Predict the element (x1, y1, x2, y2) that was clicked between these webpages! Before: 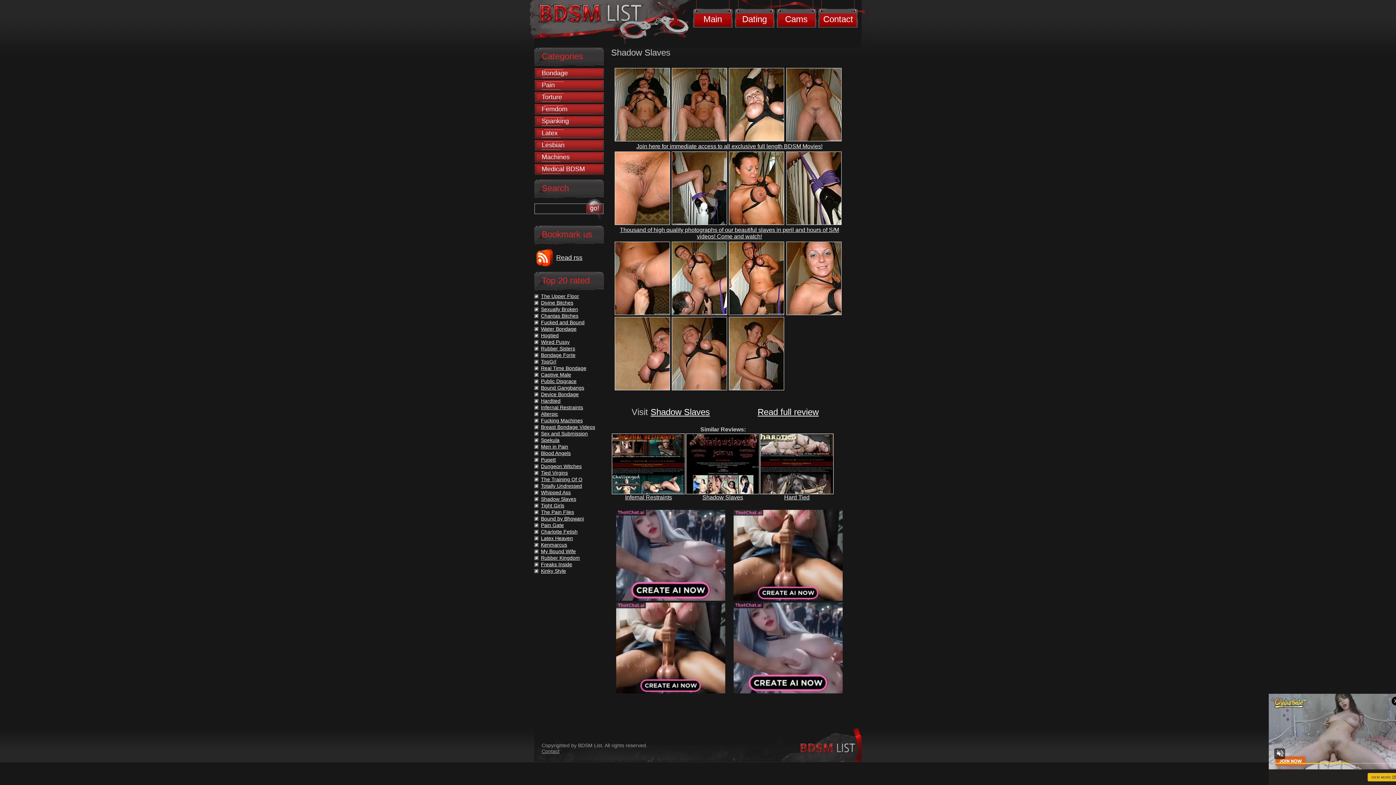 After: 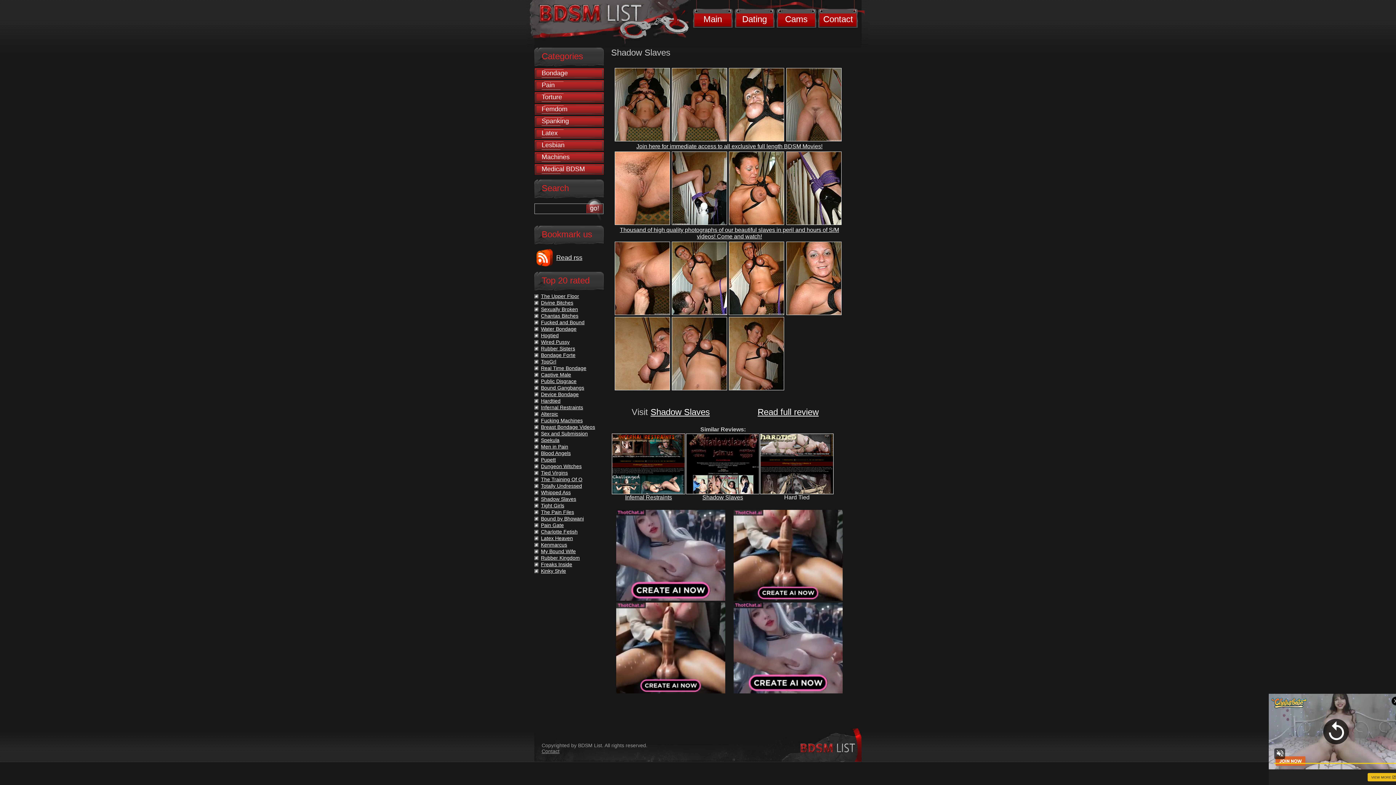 Action: bbox: (784, 494, 809, 500) label: Hard Tied